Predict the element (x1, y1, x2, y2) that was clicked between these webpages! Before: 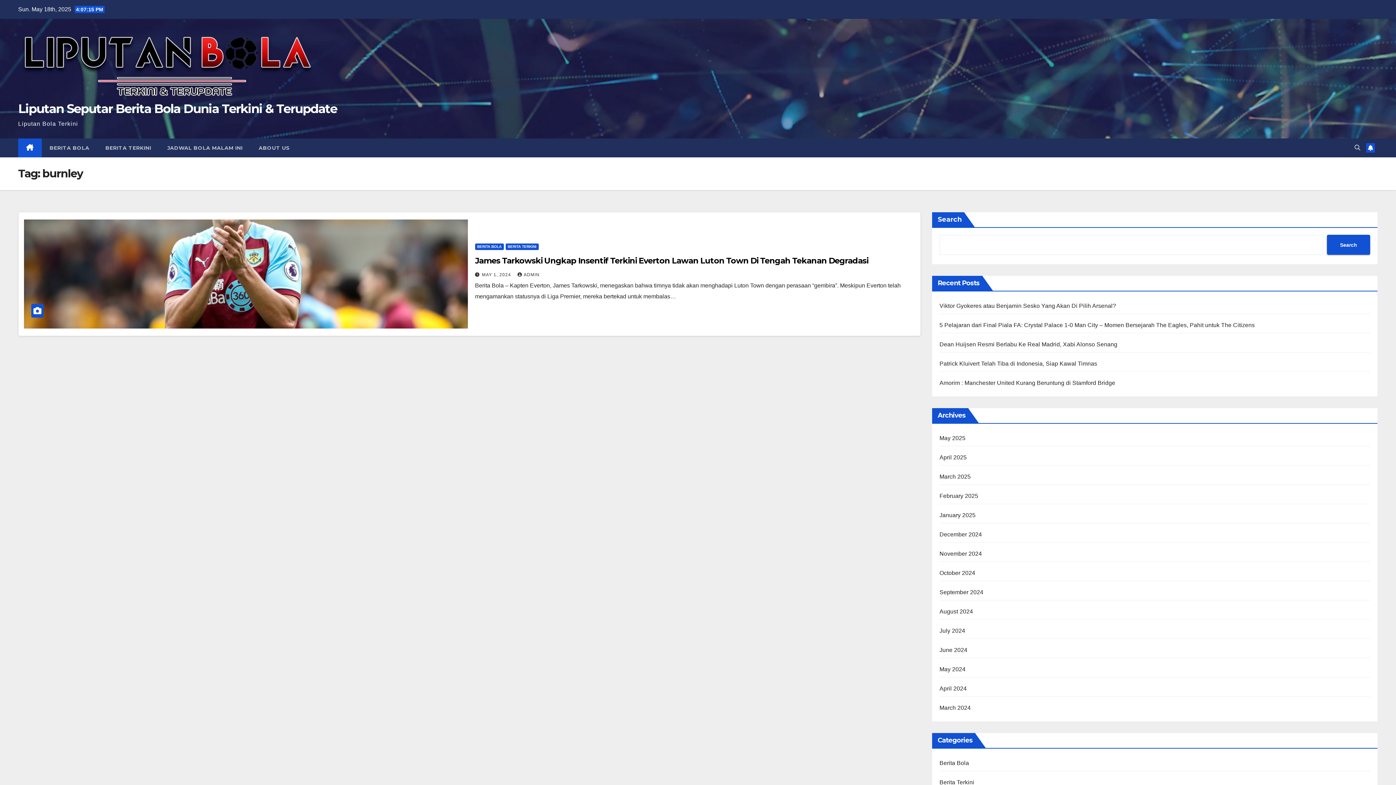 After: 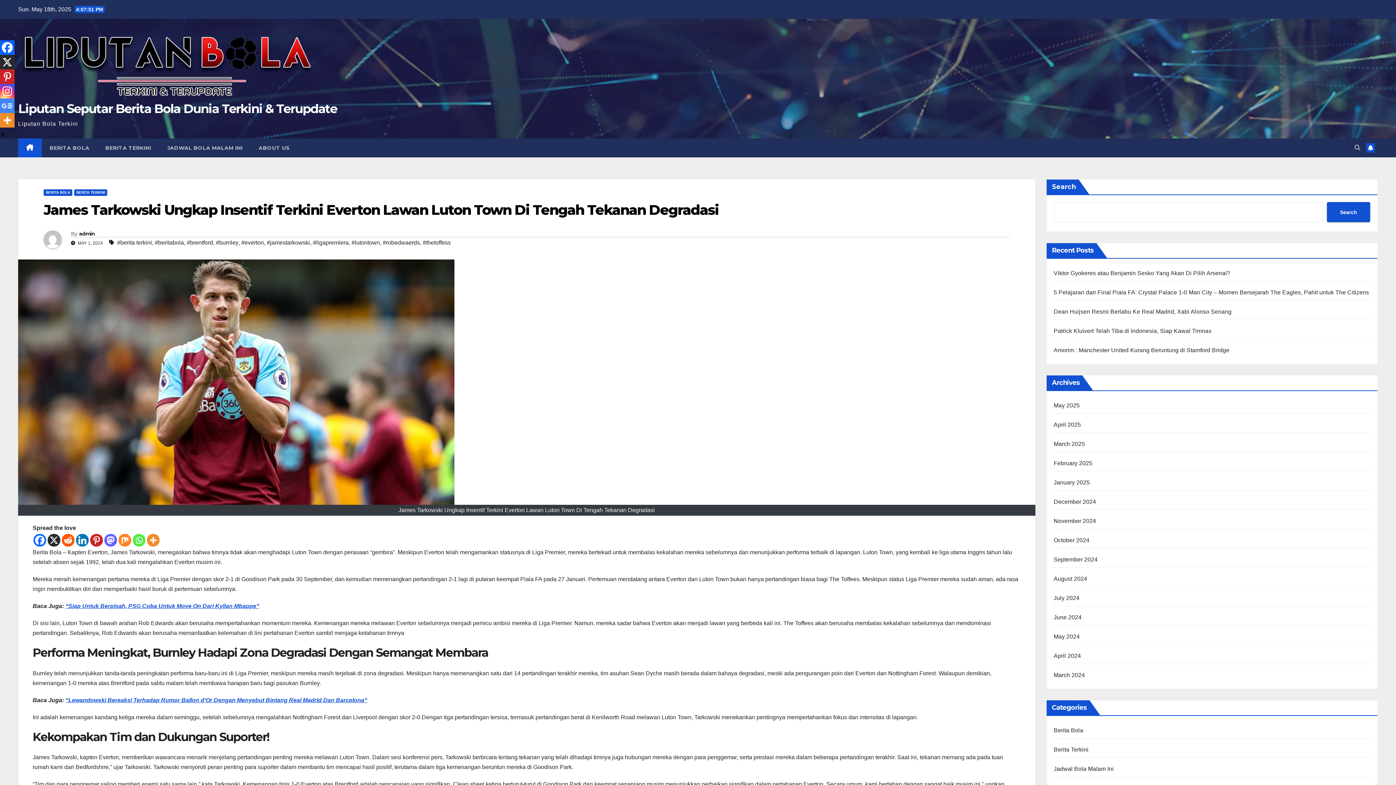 Action: bbox: (24, 219, 467, 328)